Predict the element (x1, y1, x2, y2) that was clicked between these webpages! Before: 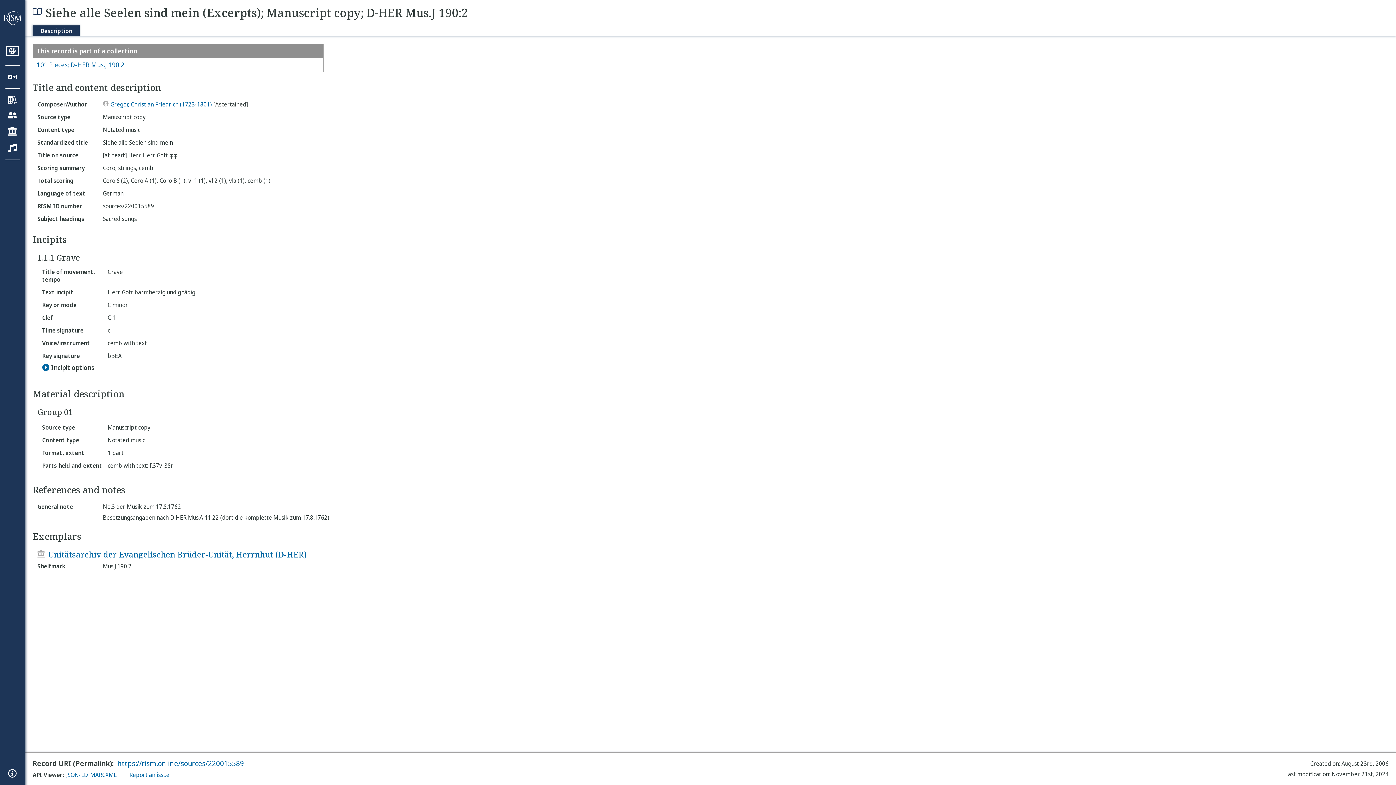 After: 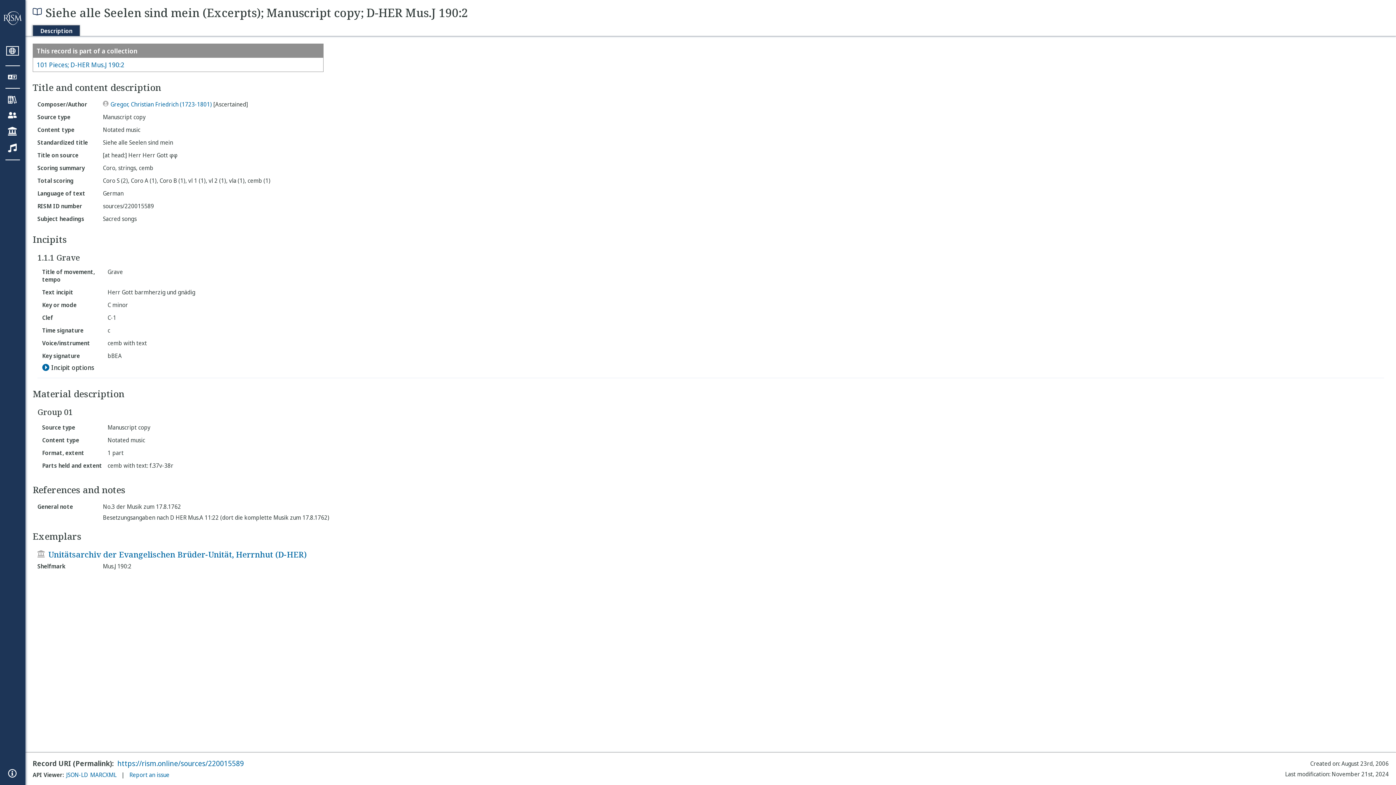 Action: bbox: (66, 772, 88, 778) label: JSON-LD